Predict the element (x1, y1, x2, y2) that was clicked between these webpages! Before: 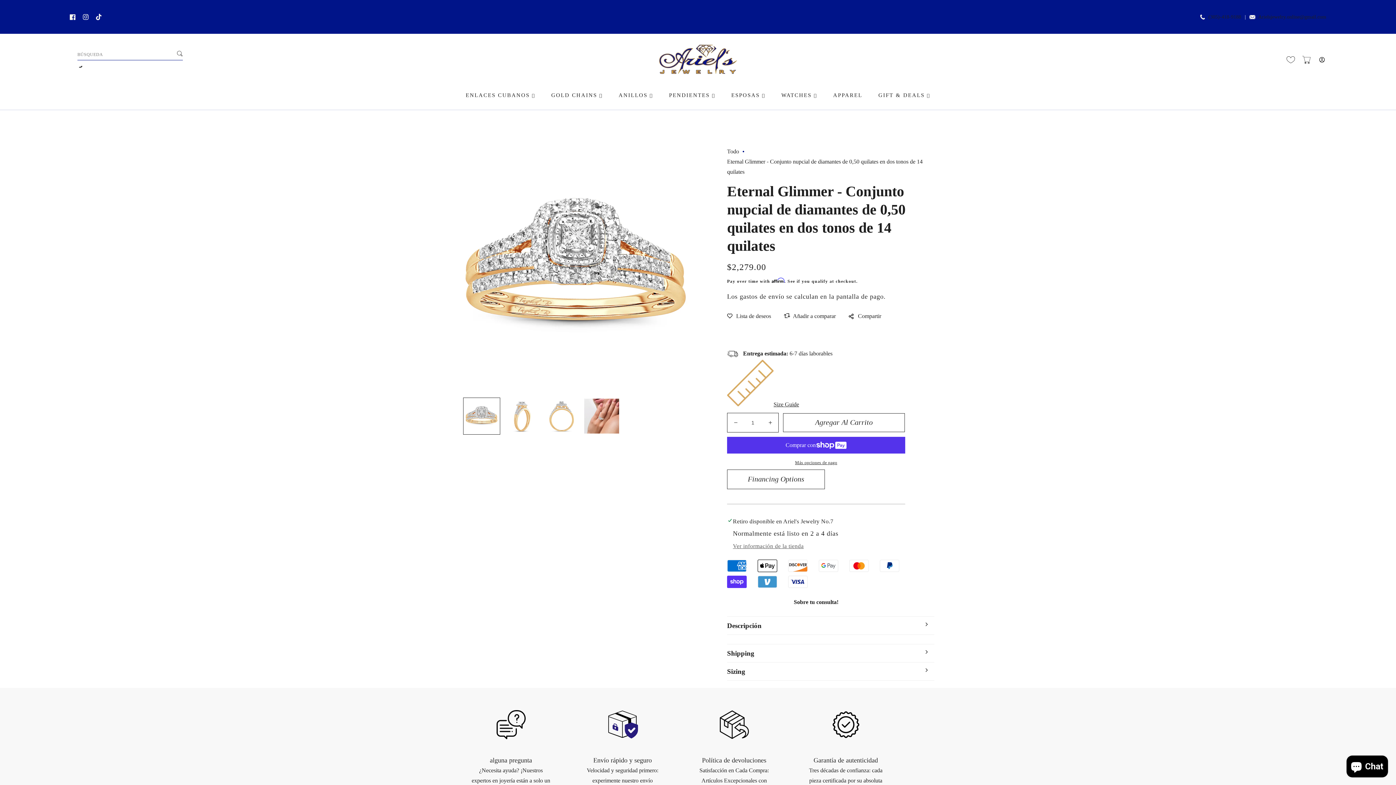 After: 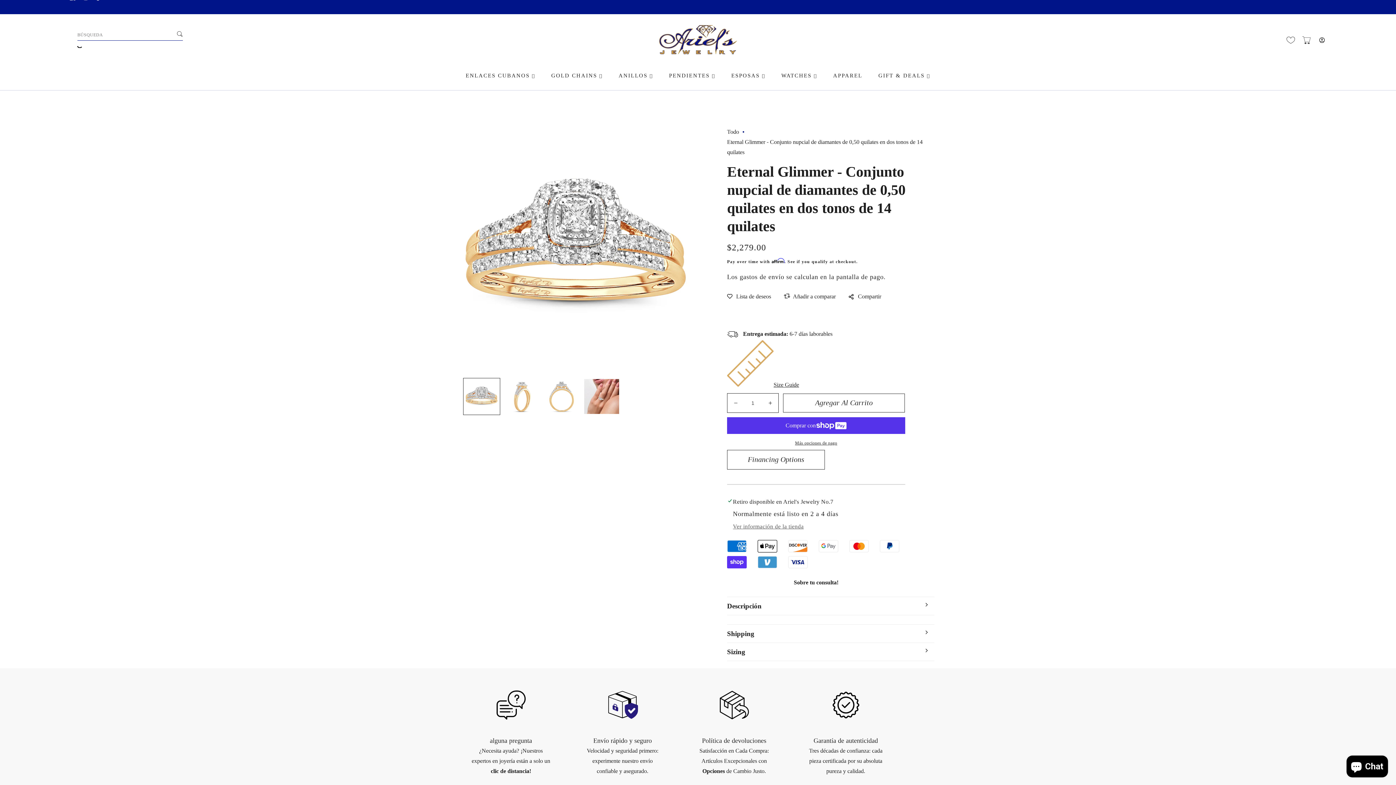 Action: bbox: (685, 701, 783, 805)